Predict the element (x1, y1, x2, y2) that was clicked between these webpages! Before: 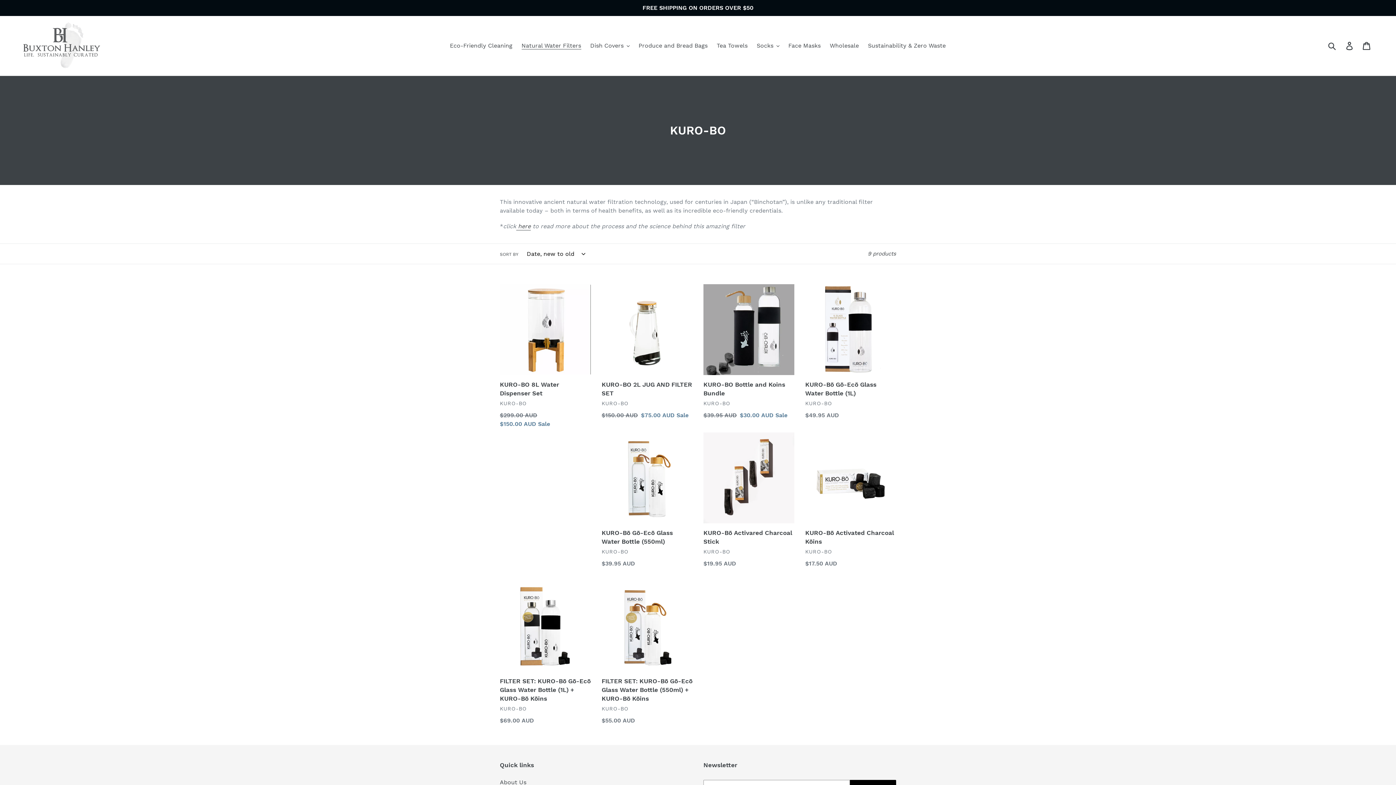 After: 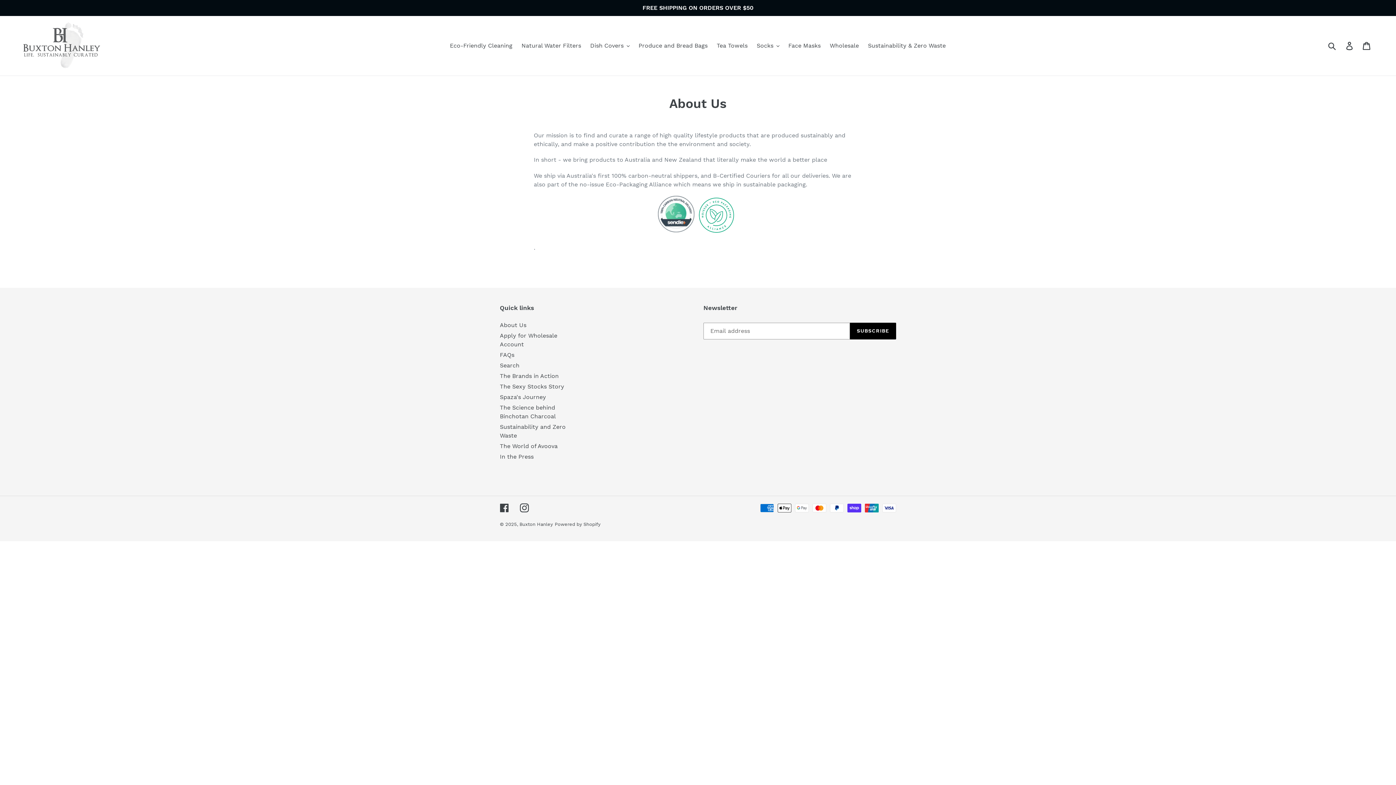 Action: label: About Us bbox: (500, 779, 526, 786)